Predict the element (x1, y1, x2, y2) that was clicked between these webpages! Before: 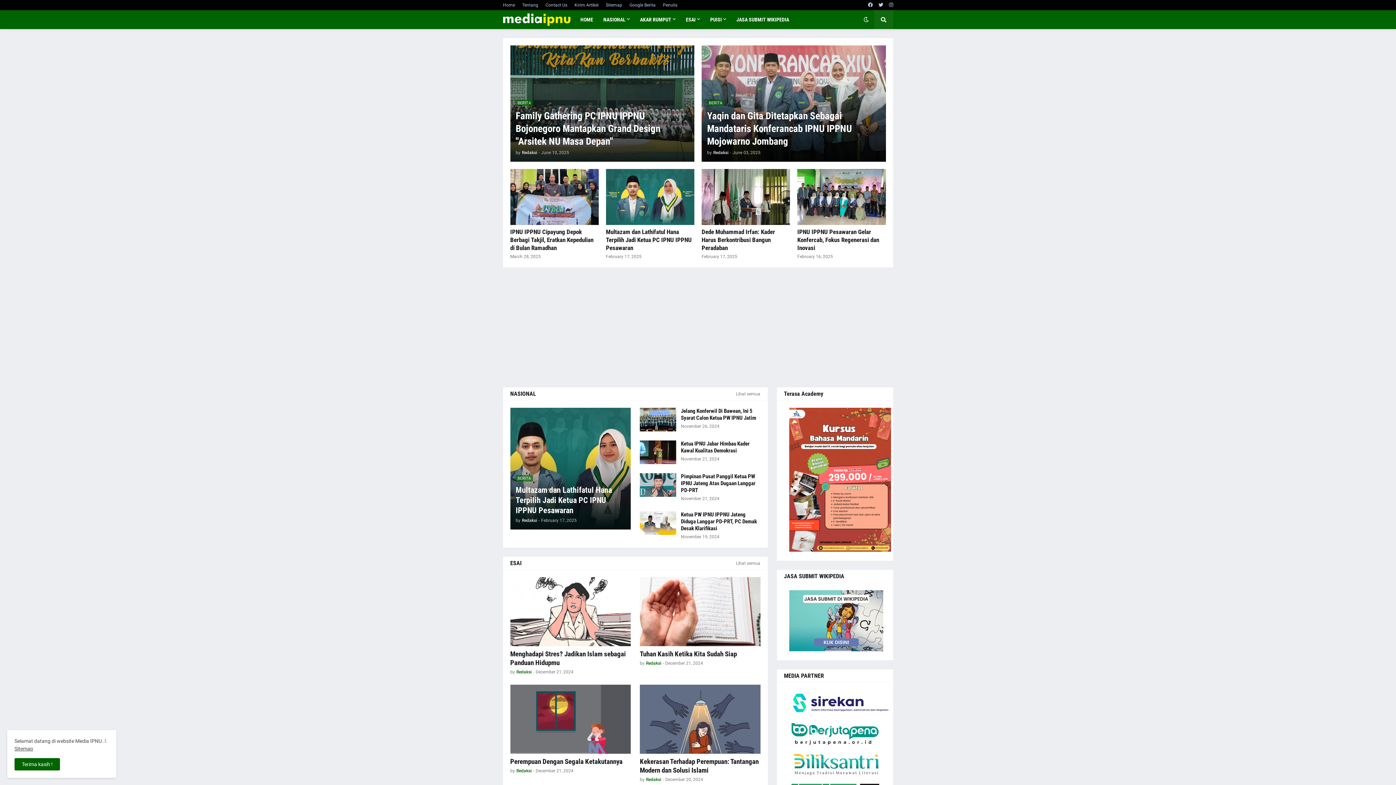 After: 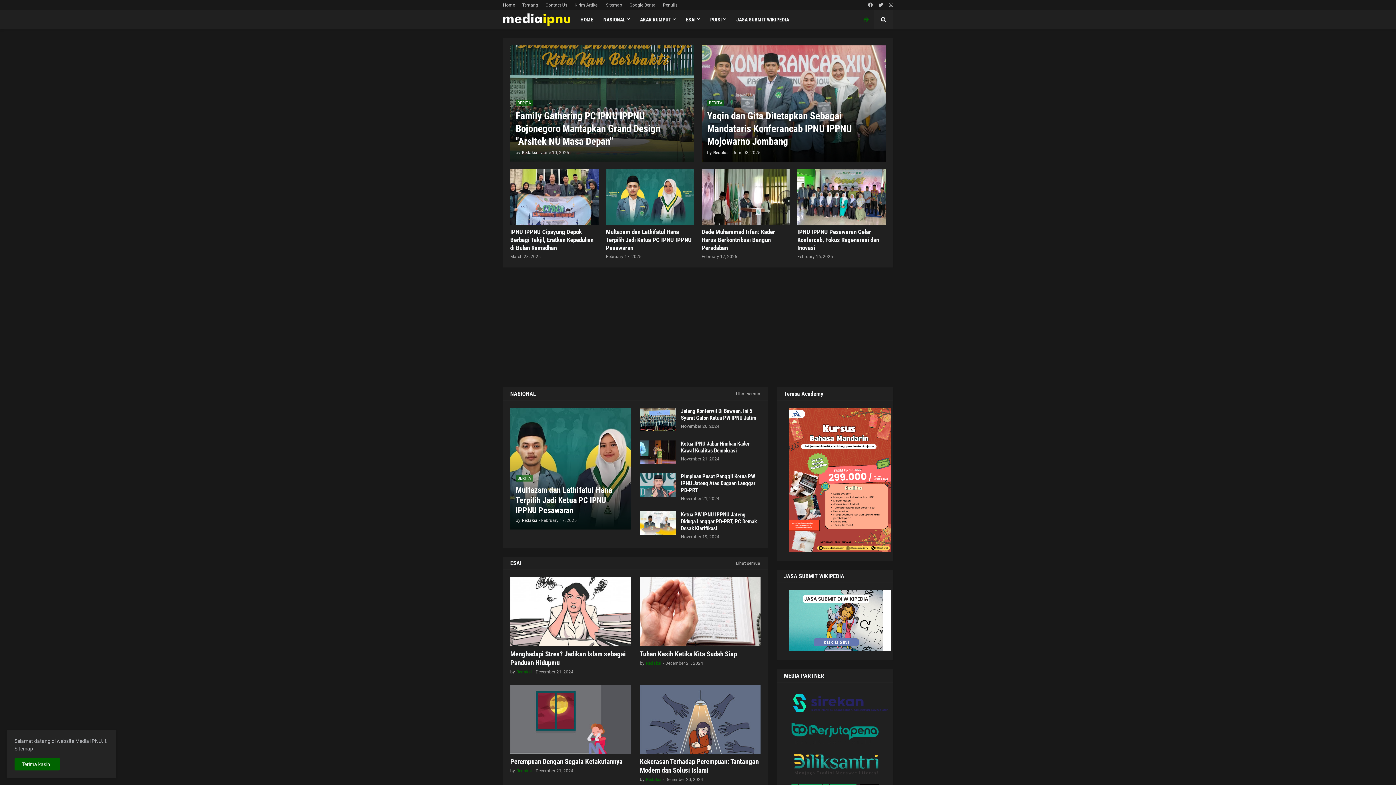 Action: bbox: (858, 10, 874, 29)